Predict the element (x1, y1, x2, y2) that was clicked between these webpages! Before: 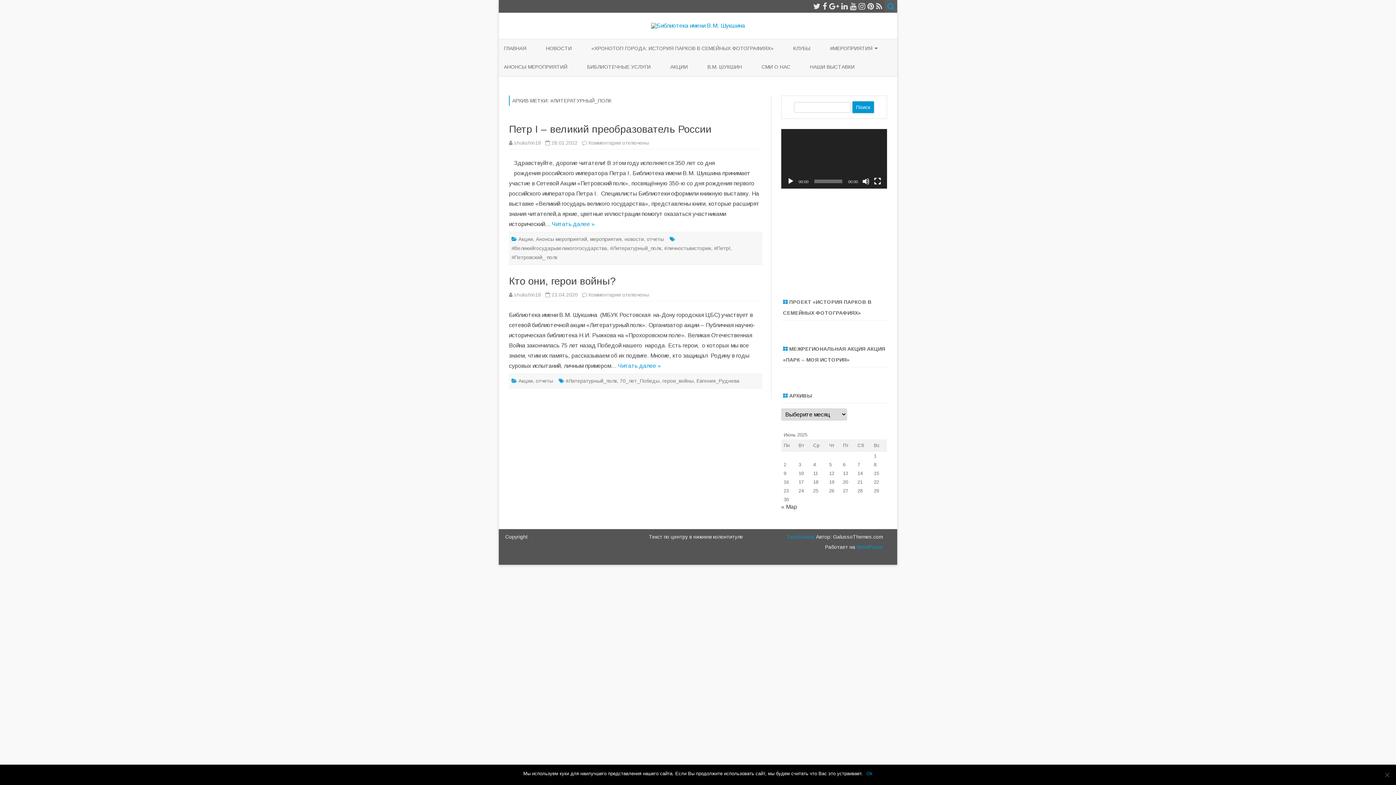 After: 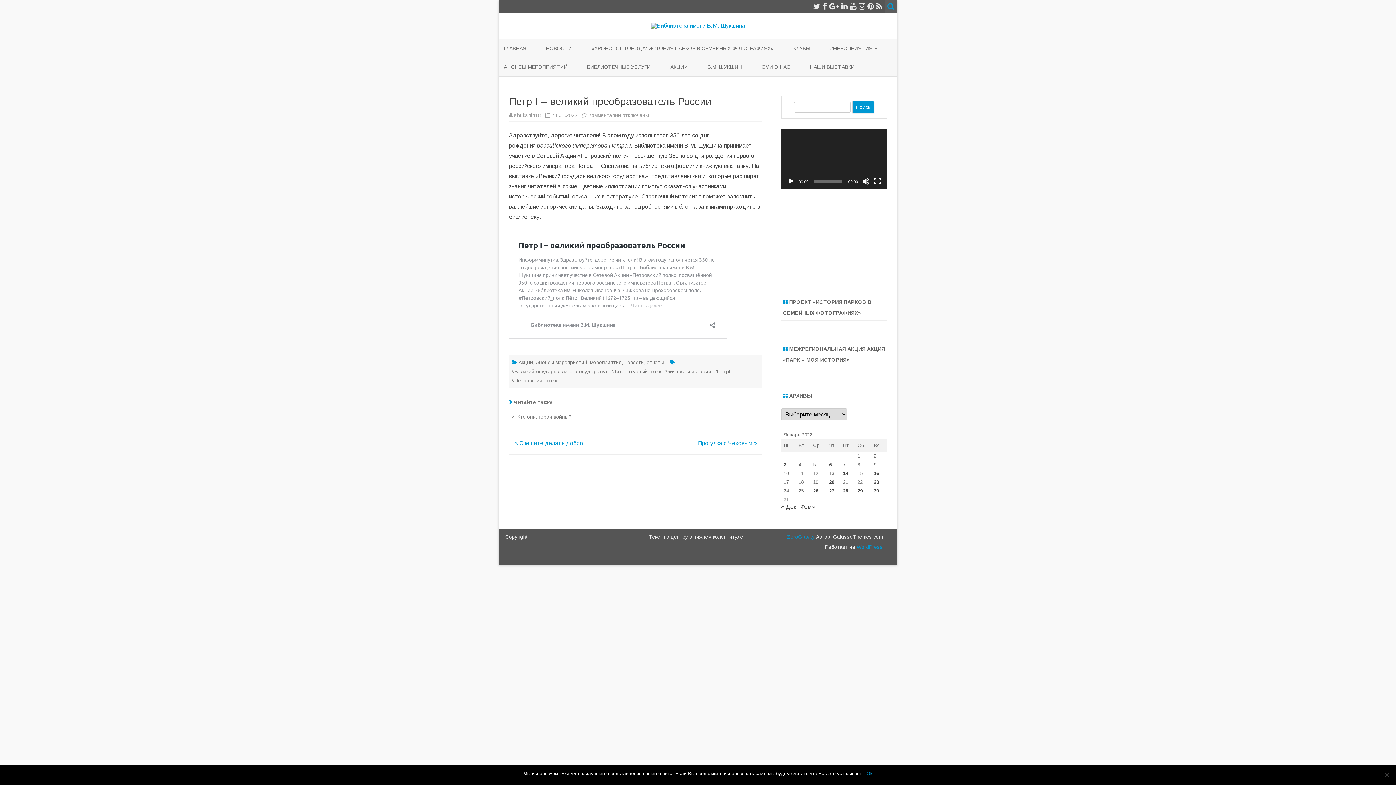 Action: bbox: (509, 123, 711, 134) label: Петр I – великий преобразователь России